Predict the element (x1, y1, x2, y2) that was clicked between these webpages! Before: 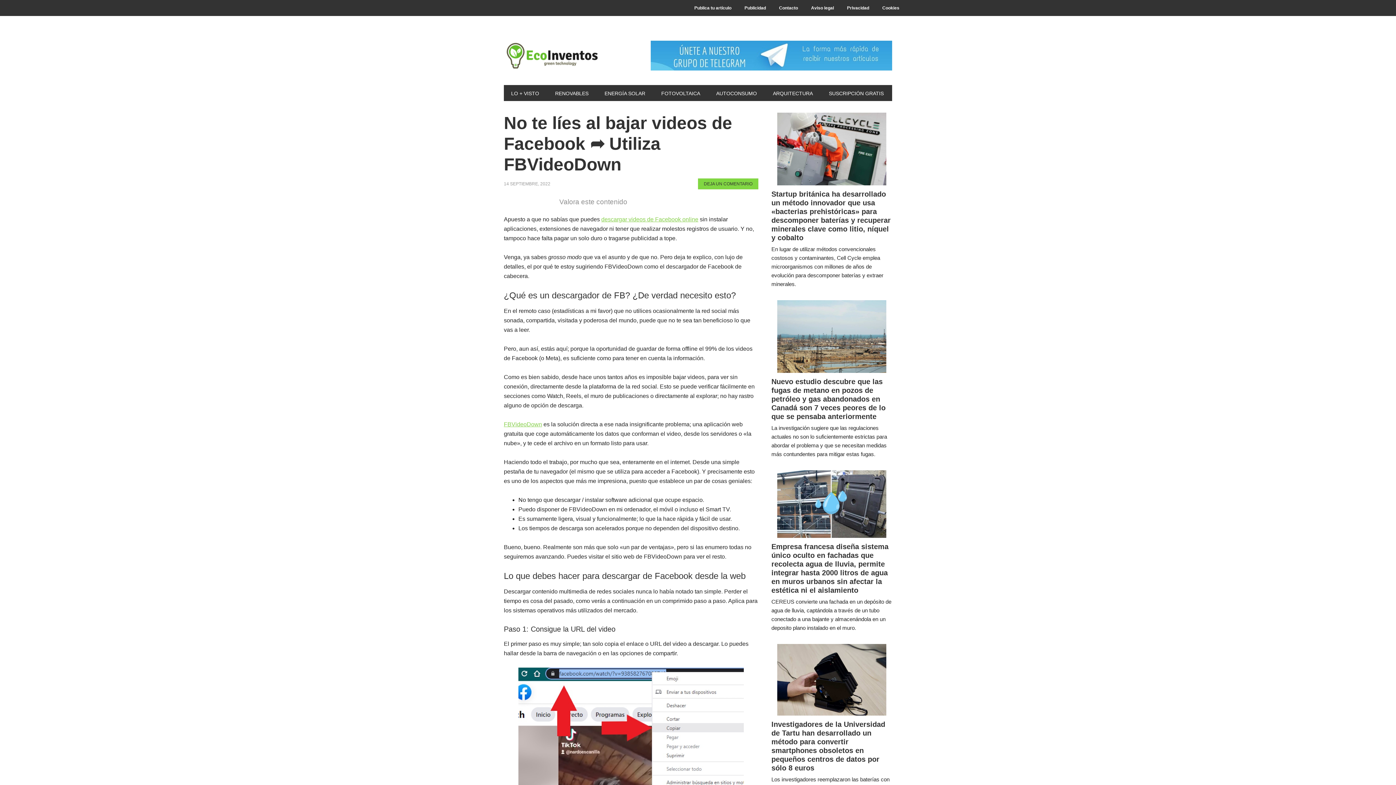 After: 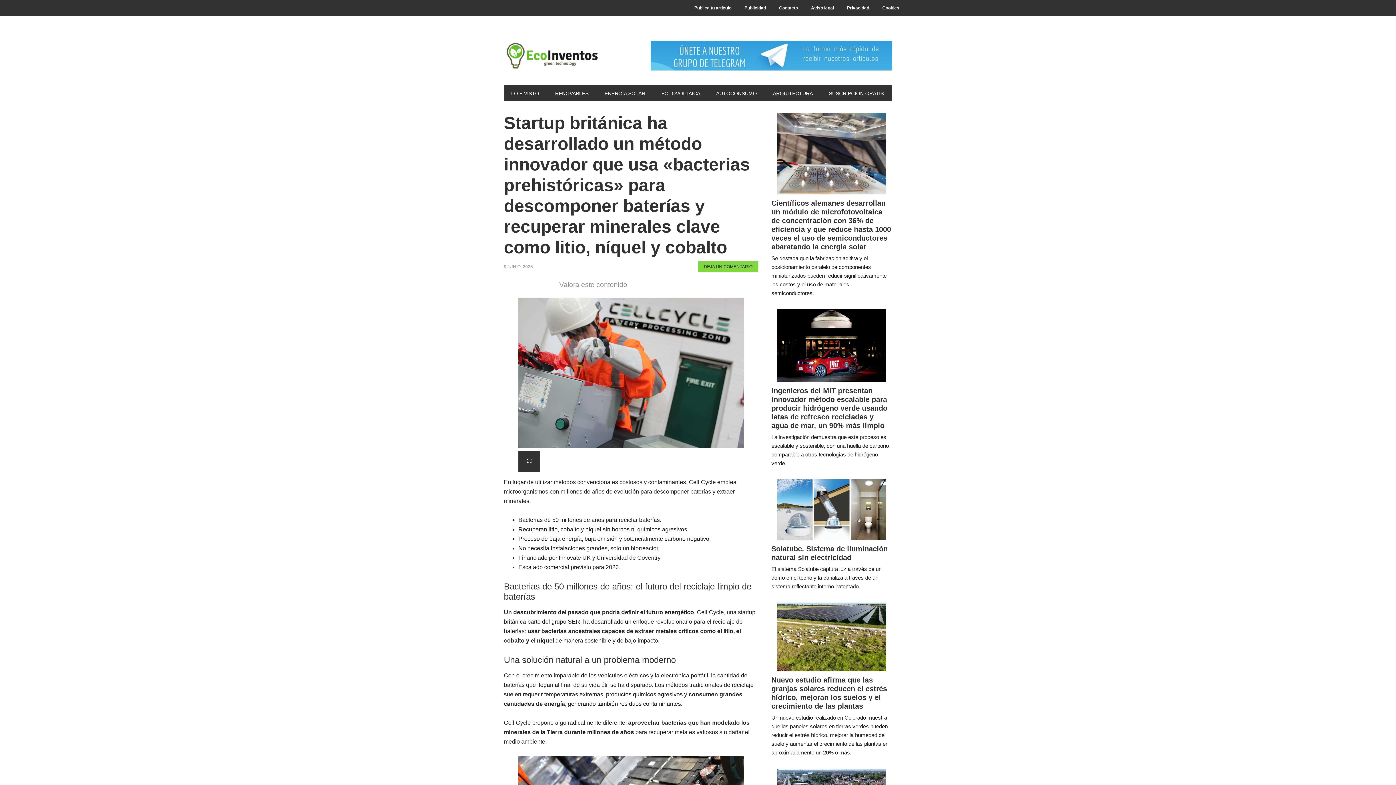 Action: bbox: (771, 112, 892, 185)